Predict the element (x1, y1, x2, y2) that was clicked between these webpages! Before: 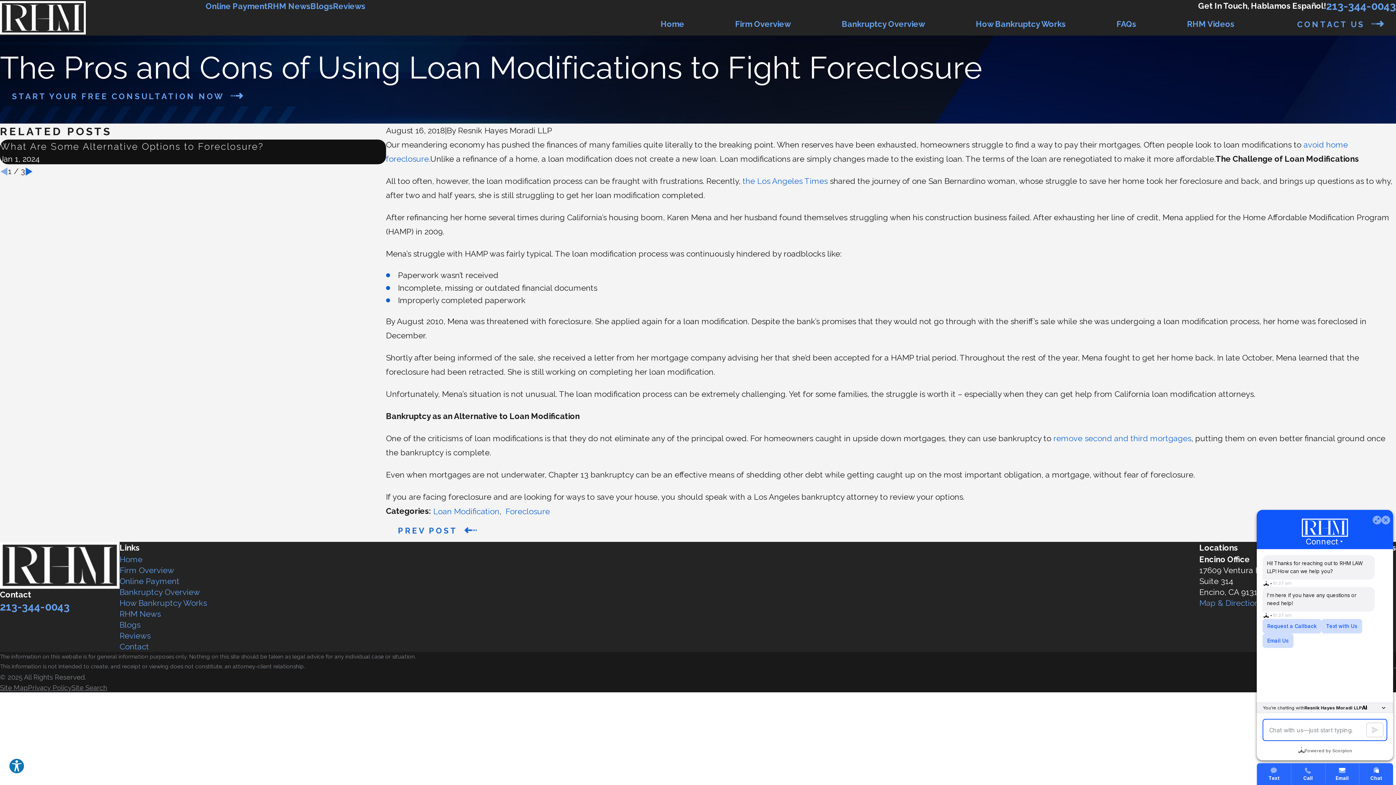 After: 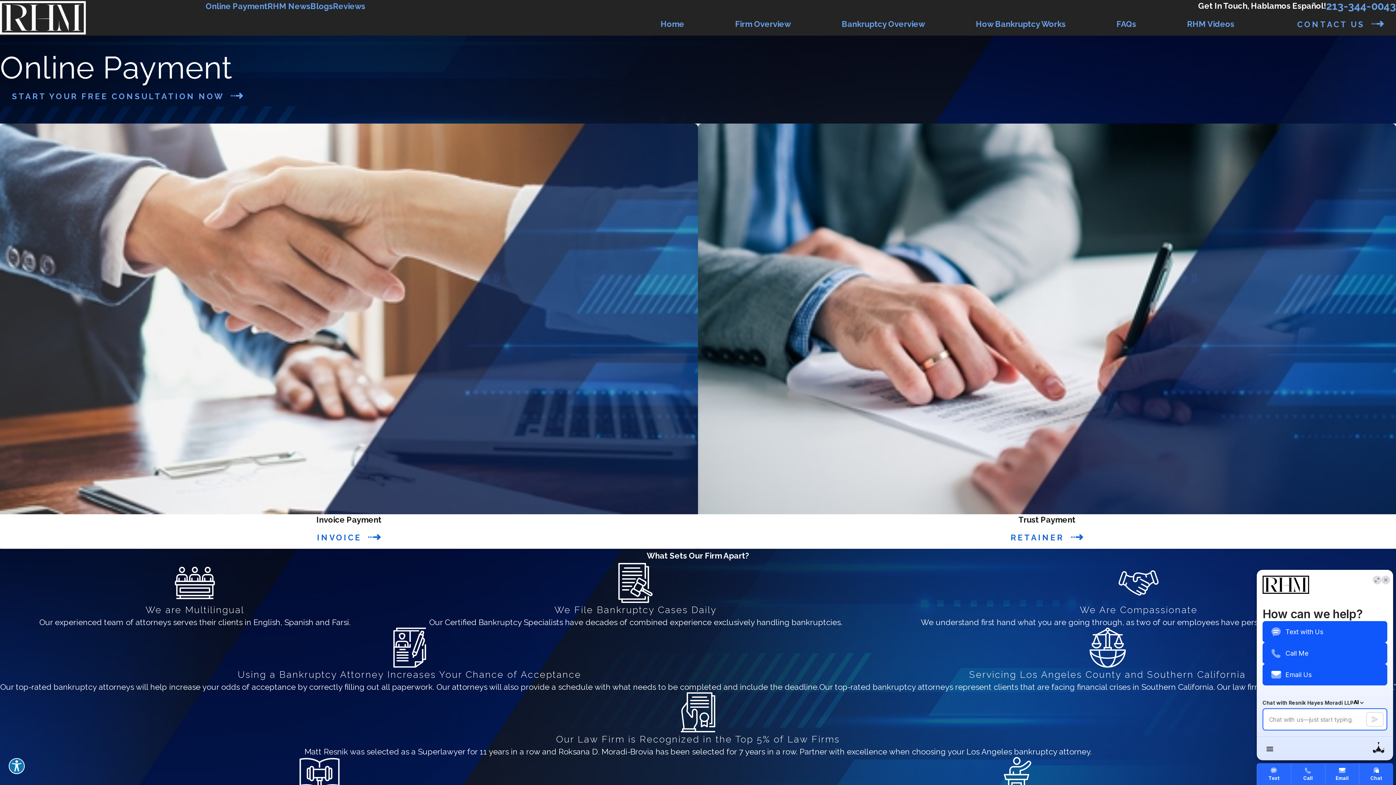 Action: label: Online Payment bbox: (119, 576, 179, 586)